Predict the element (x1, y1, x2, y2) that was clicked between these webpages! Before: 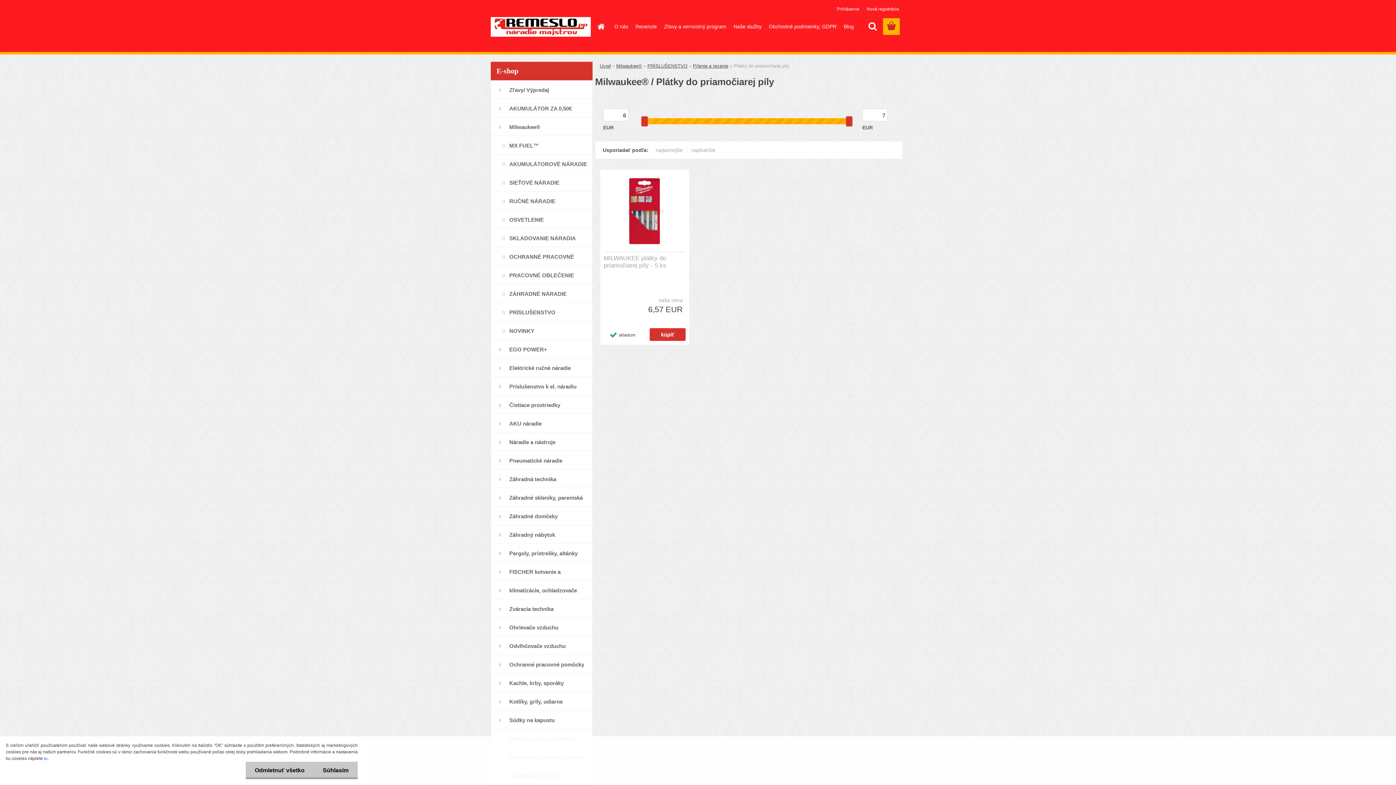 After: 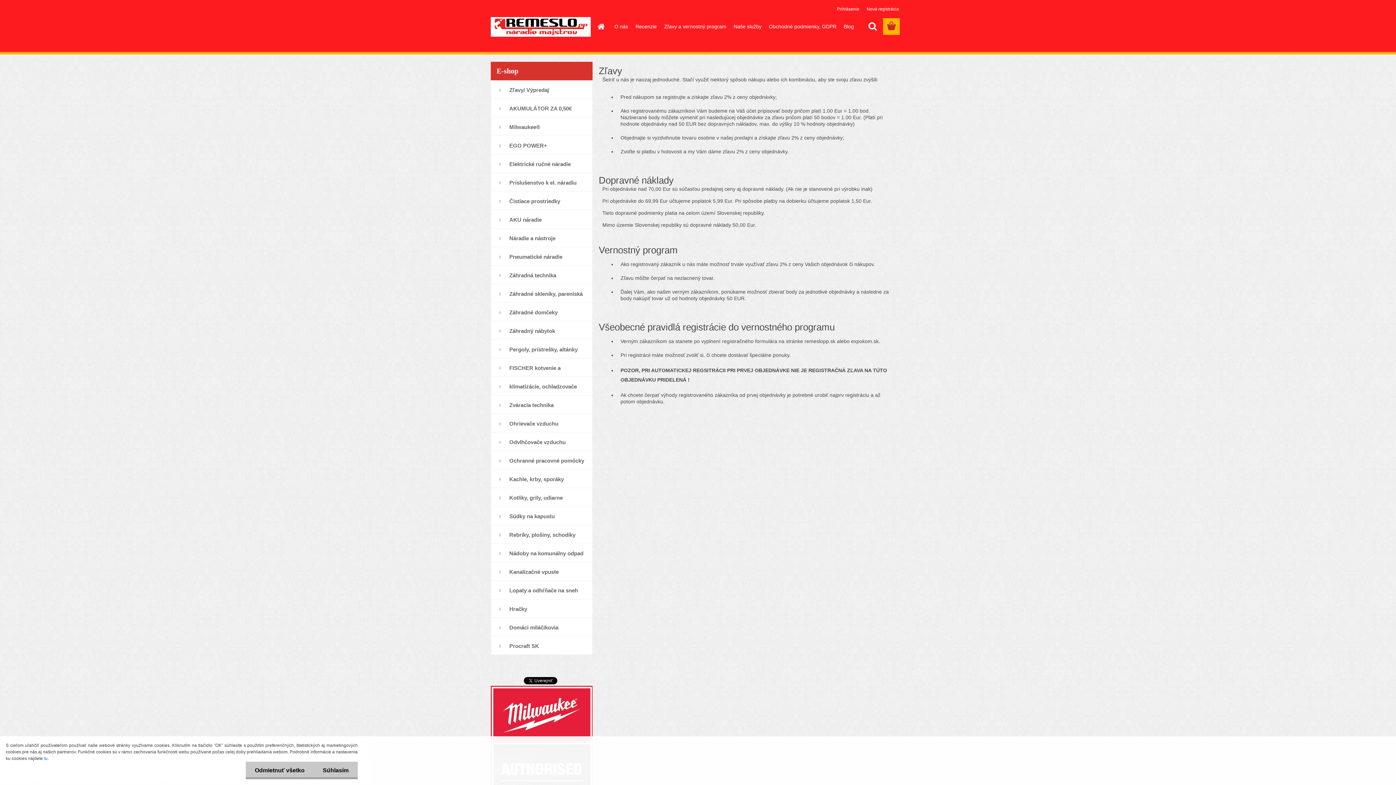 Action: bbox: (660, 18, 730, 34) label: Zľavy a vernostný program